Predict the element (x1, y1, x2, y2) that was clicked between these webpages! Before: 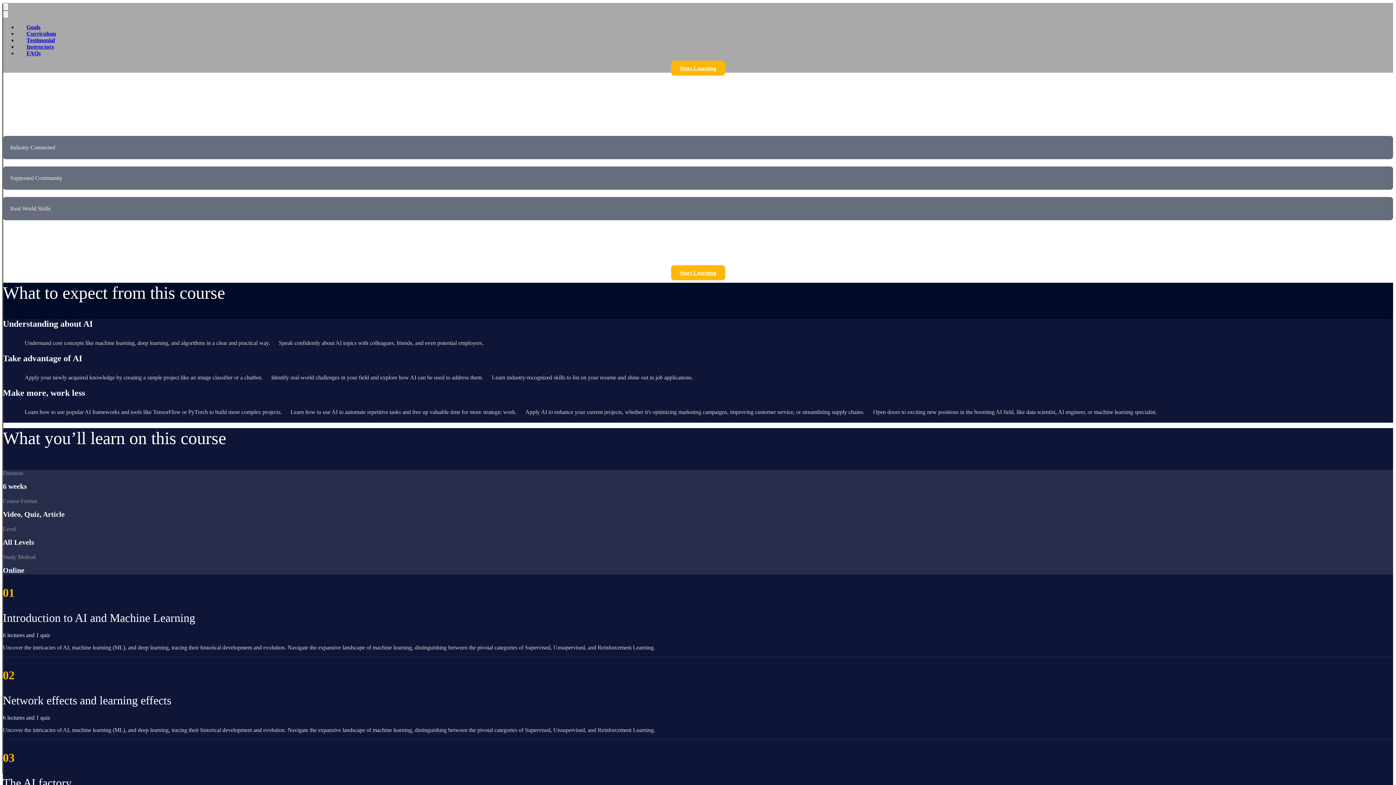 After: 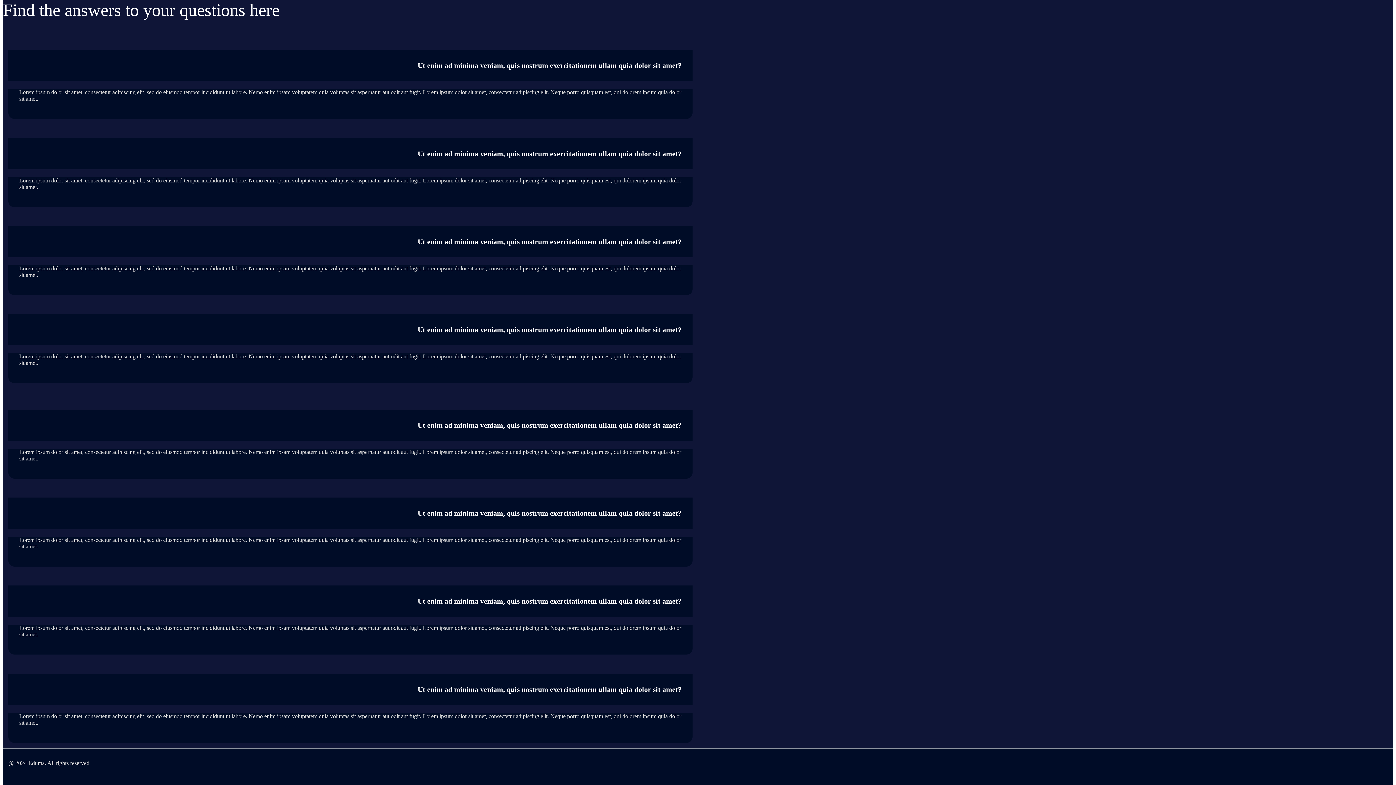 Action: label: FAQs bbox: (17, 38, 49, 68)